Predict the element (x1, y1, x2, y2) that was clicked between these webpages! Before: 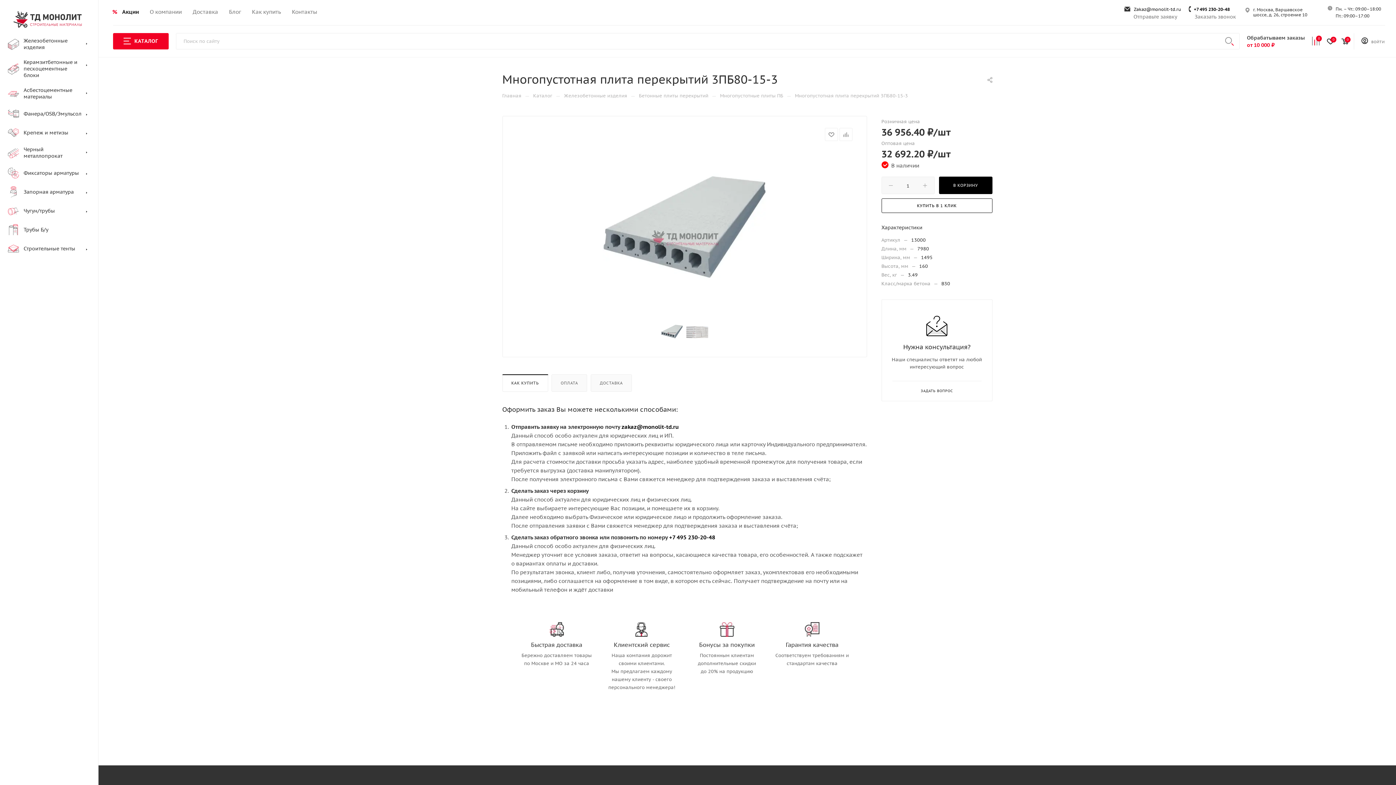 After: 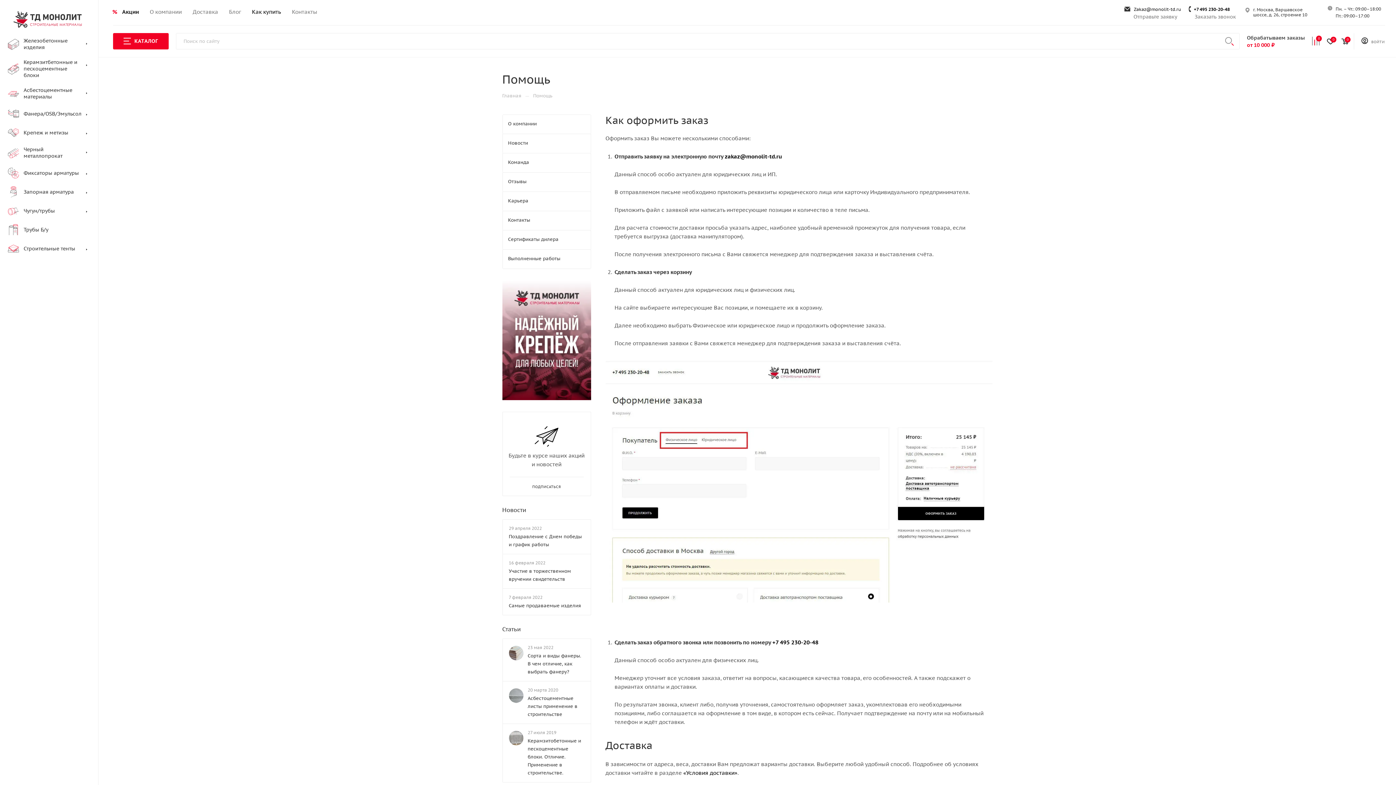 Action: label: Как купить bbox: (252, 8, 281, 15)